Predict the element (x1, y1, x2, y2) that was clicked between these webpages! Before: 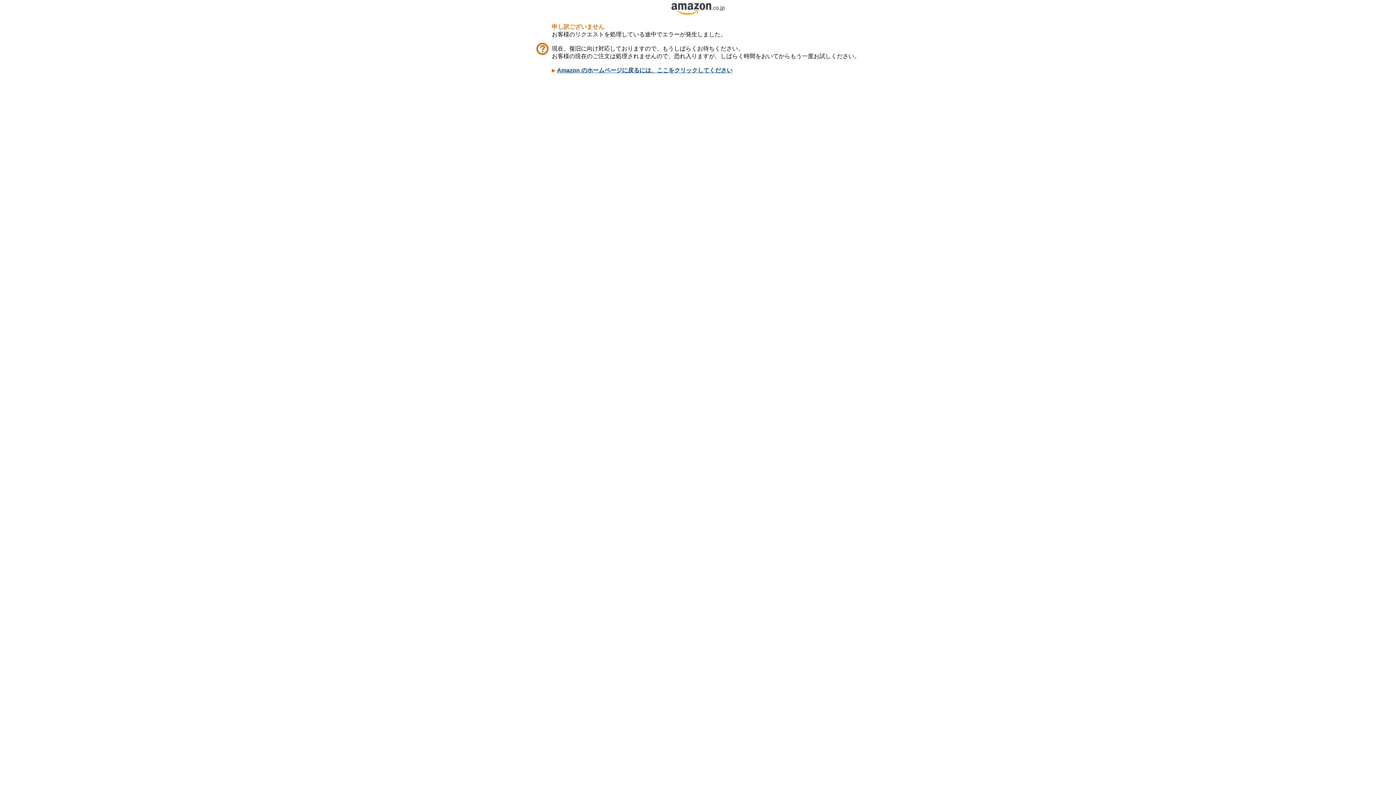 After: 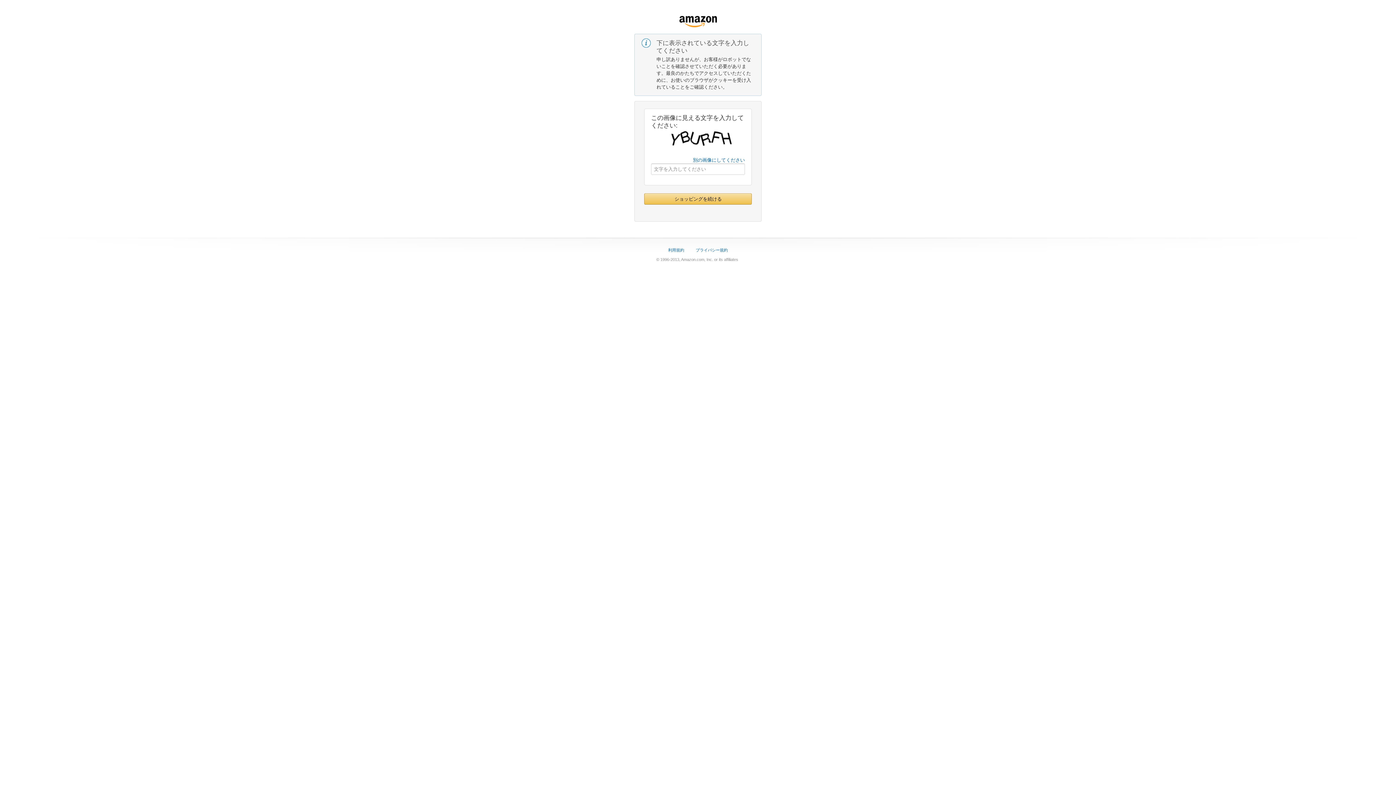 Action: bbox: (671, 9, 724, 16)